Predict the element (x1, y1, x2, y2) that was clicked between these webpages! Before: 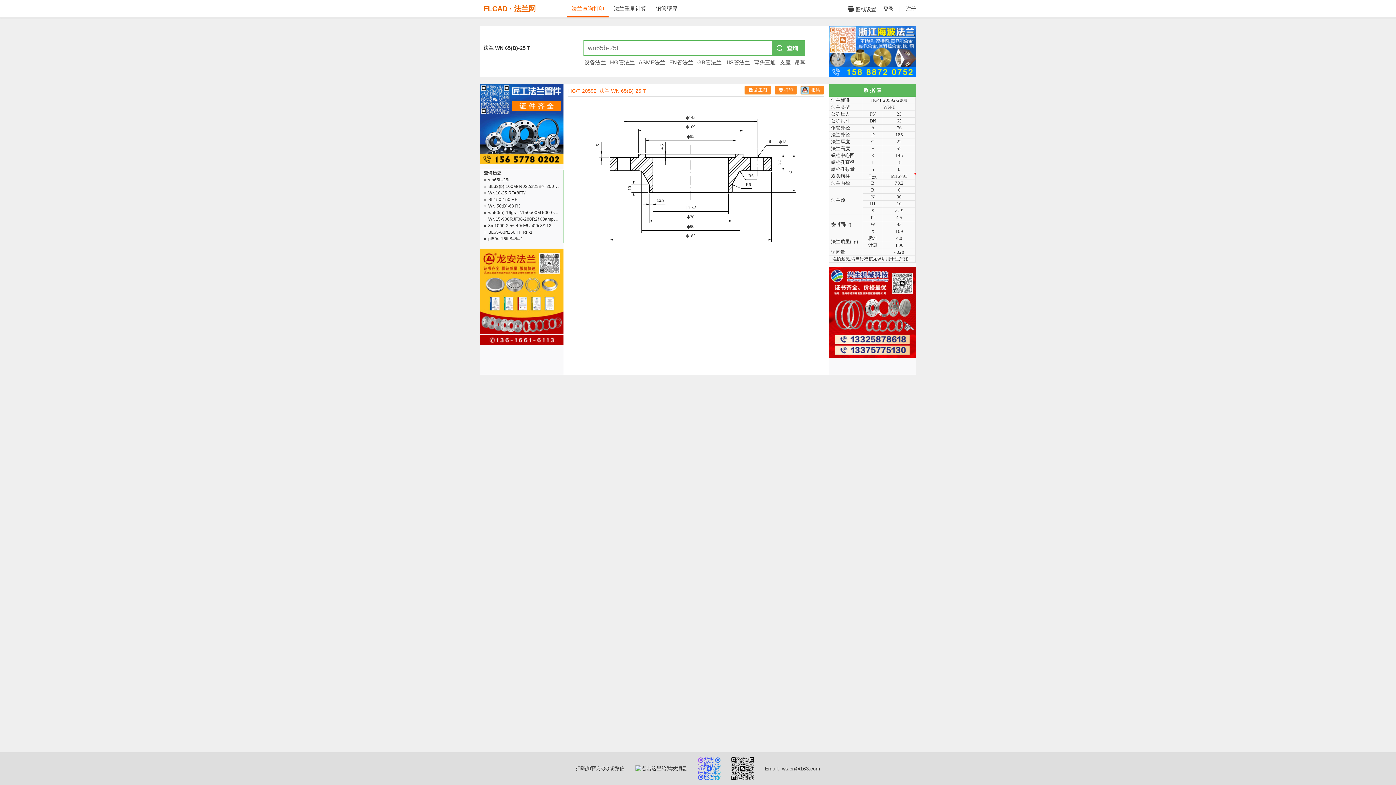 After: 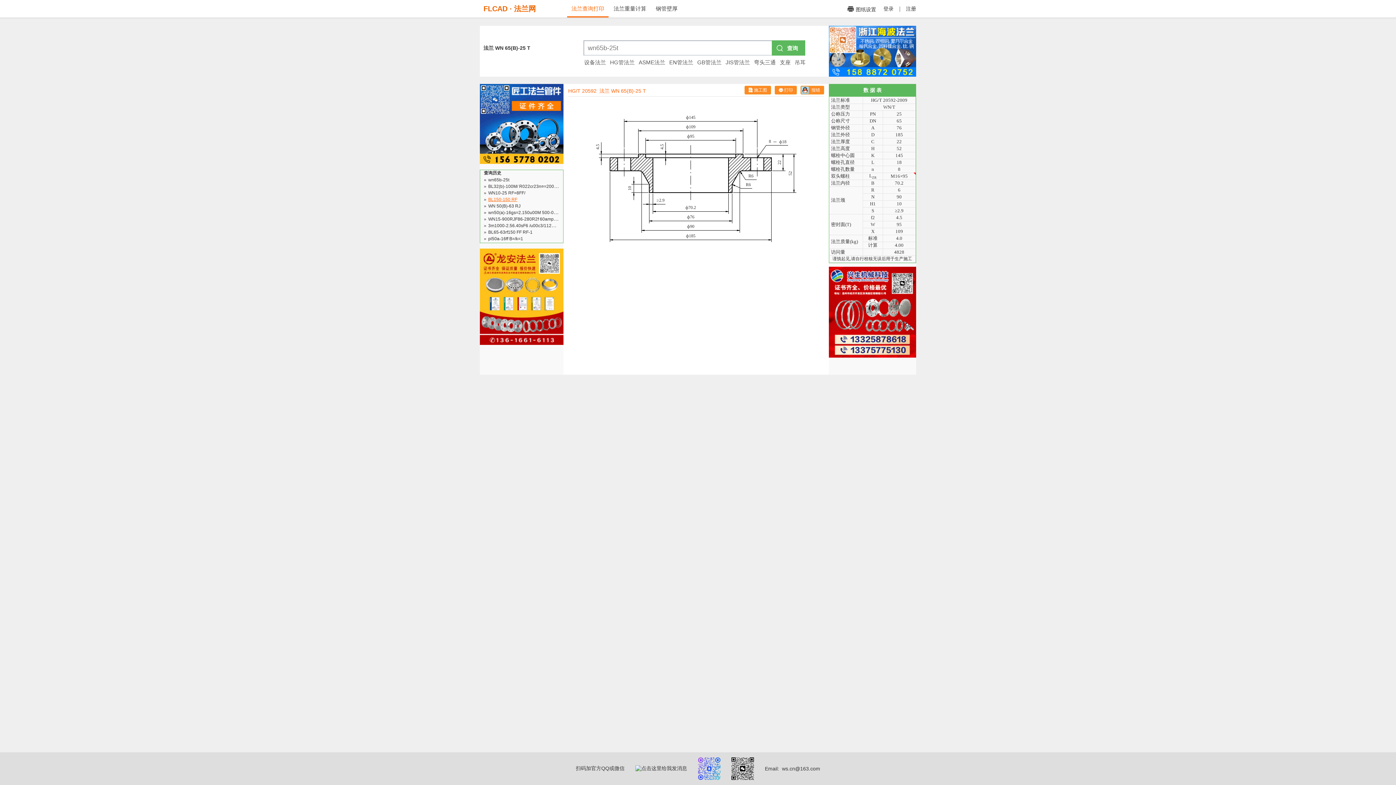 Action: bbox: (488, 197, 517, 202) label: BL150-150 RF